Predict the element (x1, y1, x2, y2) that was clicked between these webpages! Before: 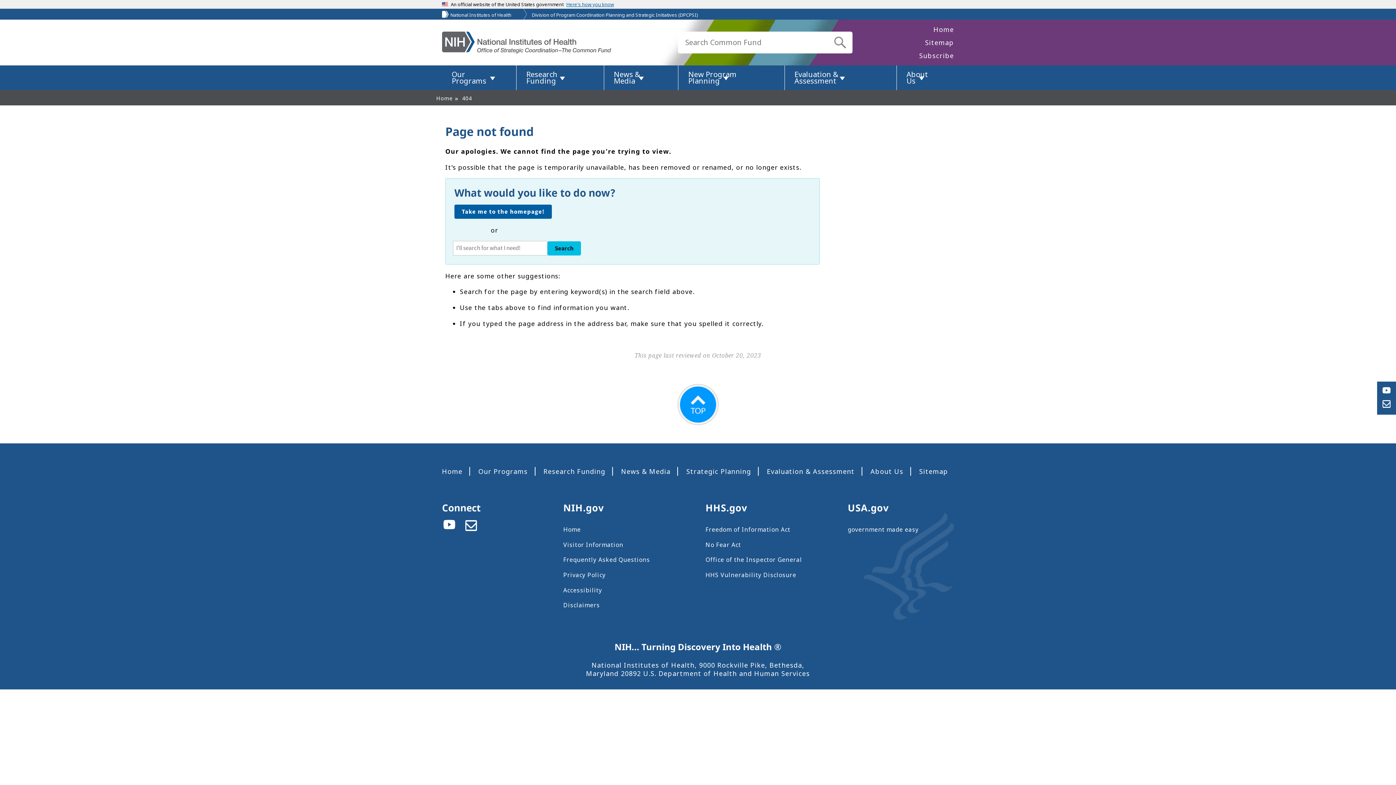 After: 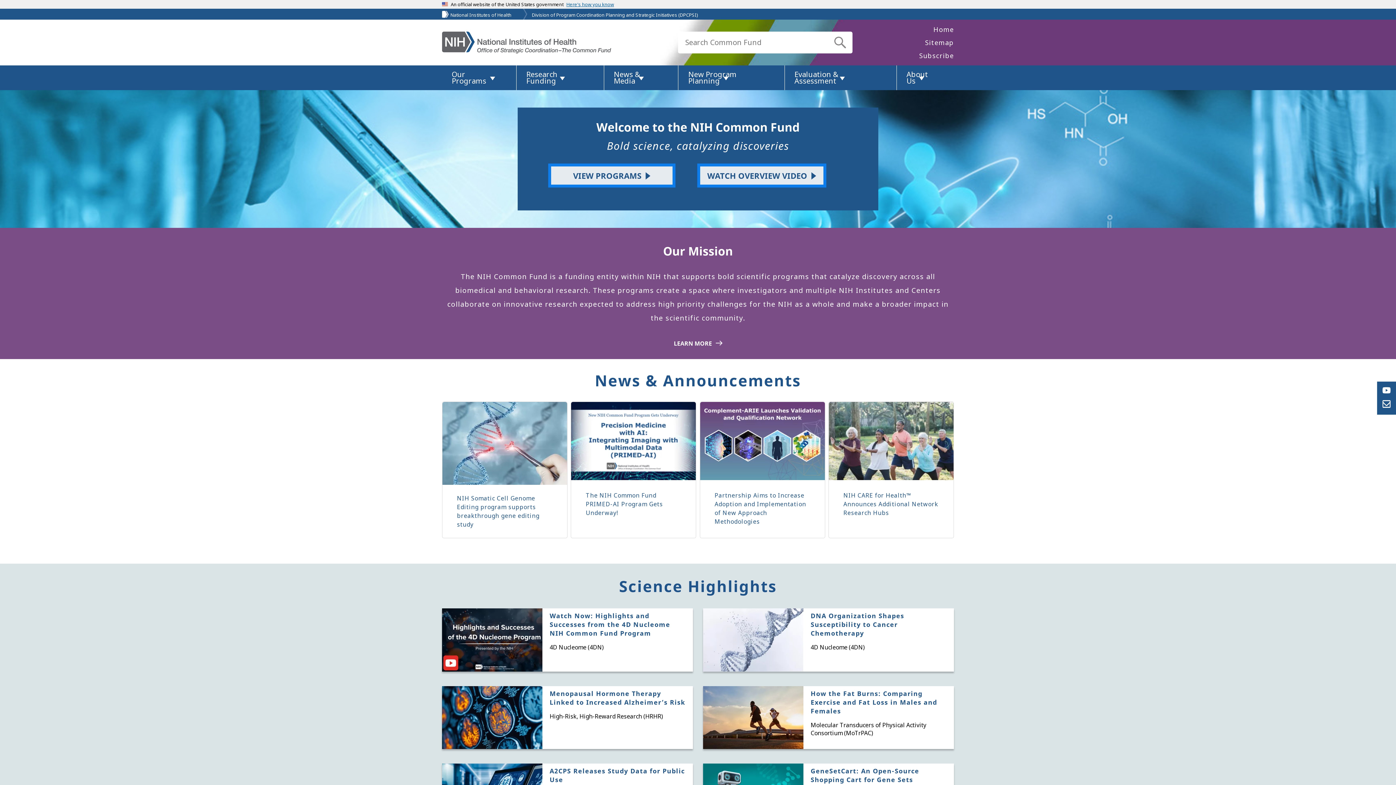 Action: bbox: (454, 204, 552, 218) label: Take me to the homepage!